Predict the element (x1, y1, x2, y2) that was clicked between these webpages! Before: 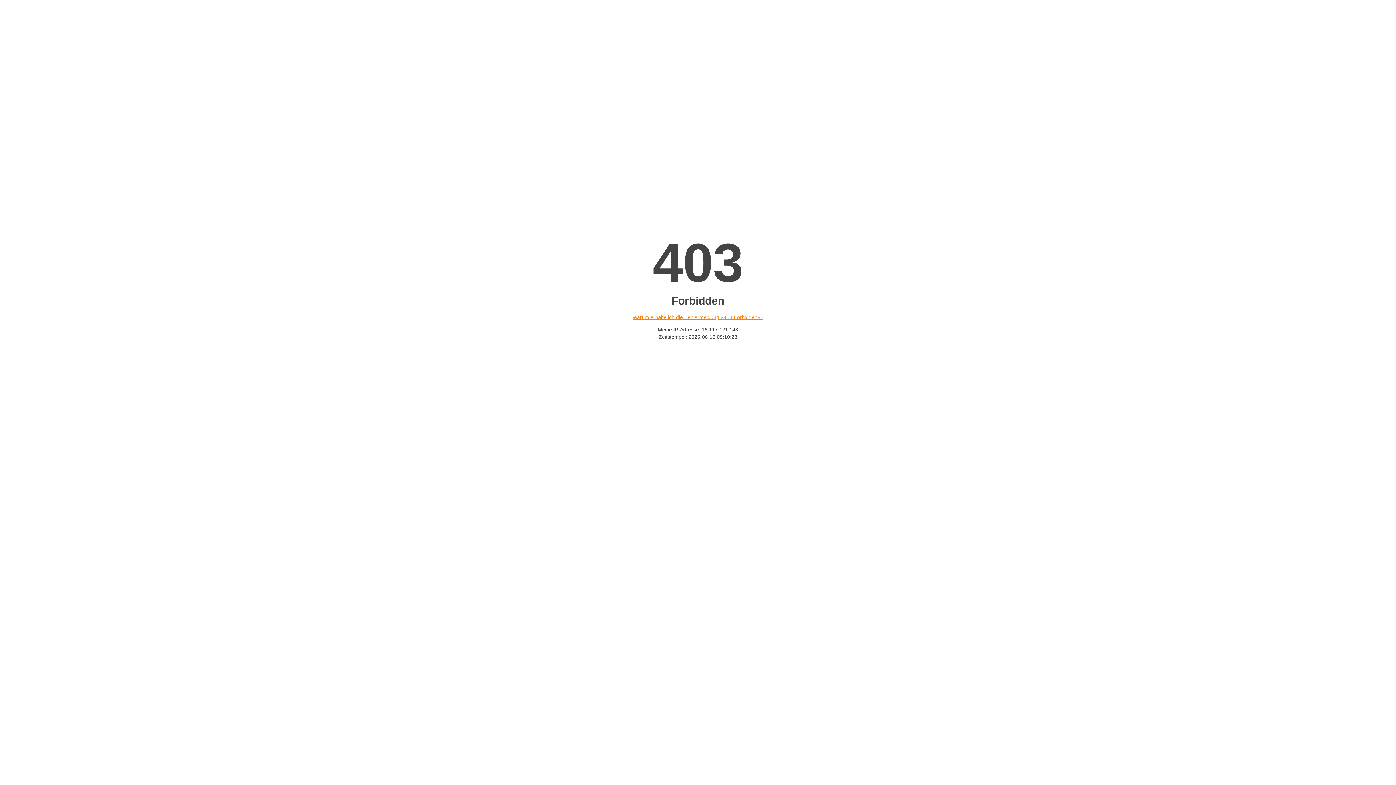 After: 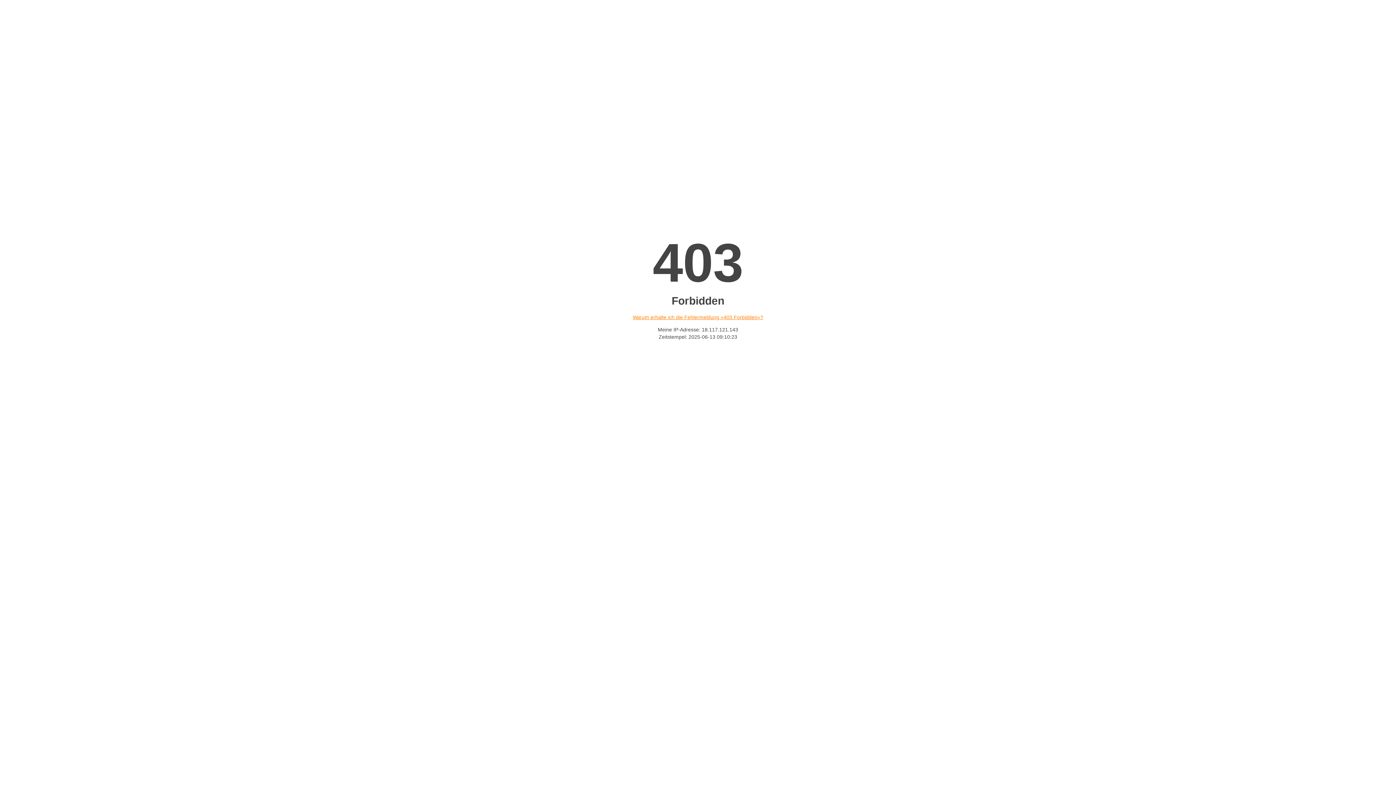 Action: bbox: (632, 314, 763, 320) label: Warum erhalte ich die Fehlermeldung «403 Forbidden»?